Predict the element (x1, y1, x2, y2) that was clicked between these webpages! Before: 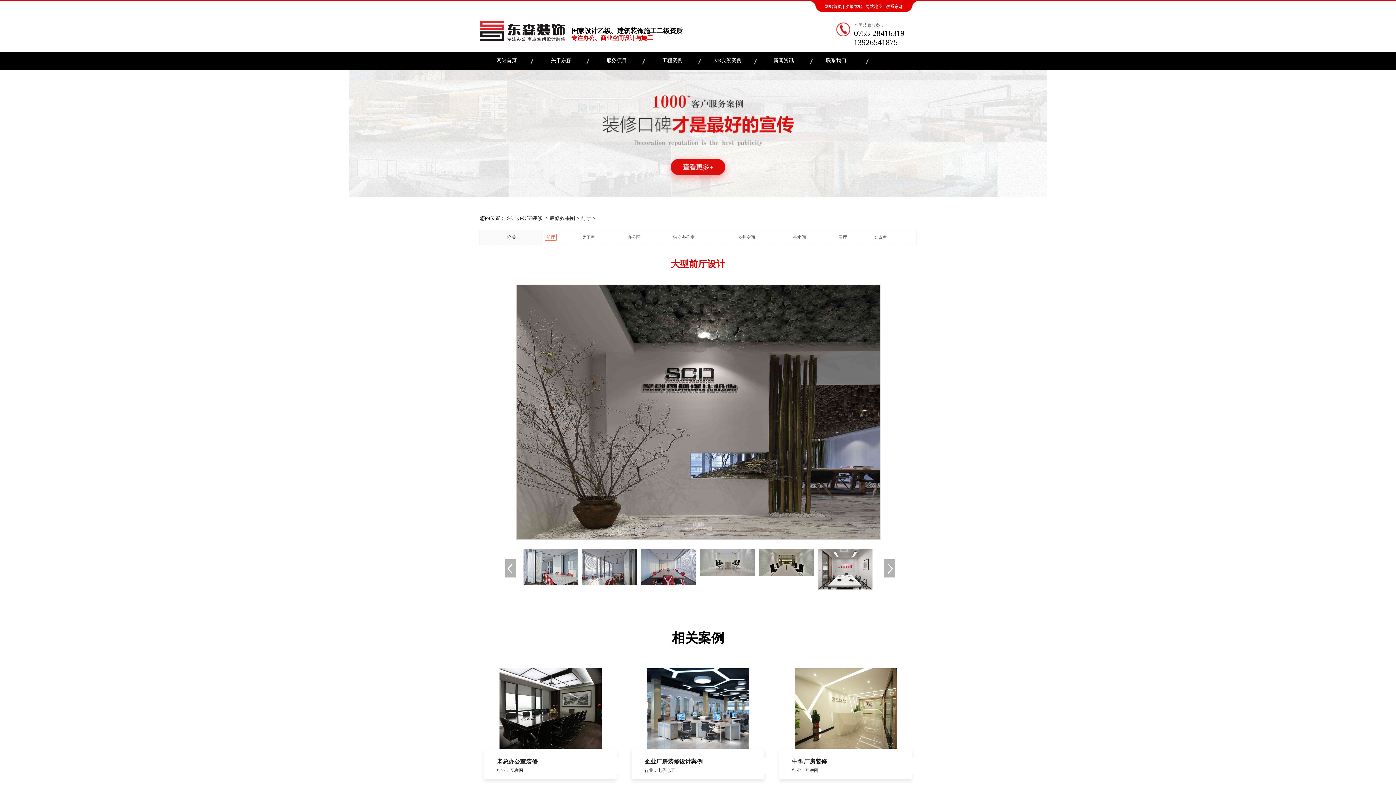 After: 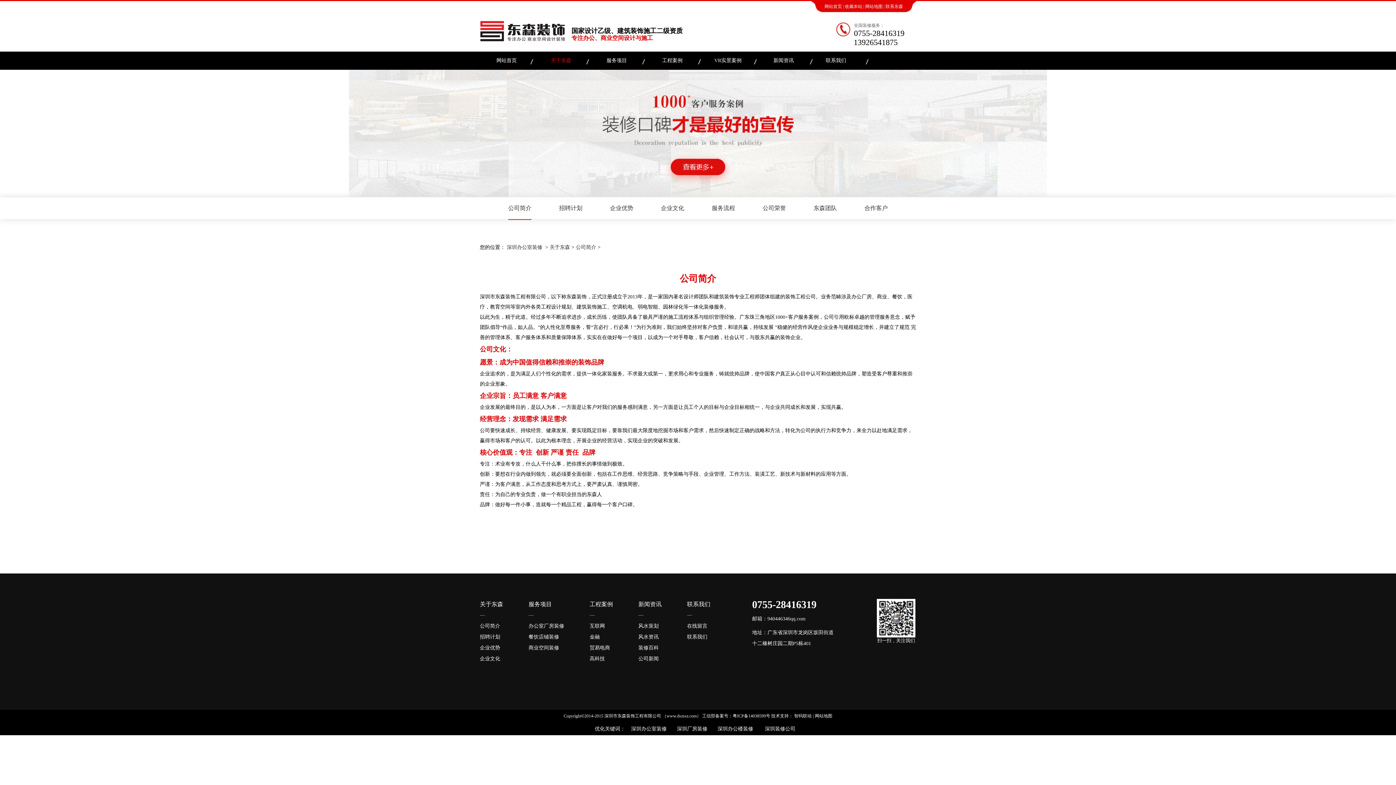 Action: bbox: (533, 51, 589, 69) label: 关于东森